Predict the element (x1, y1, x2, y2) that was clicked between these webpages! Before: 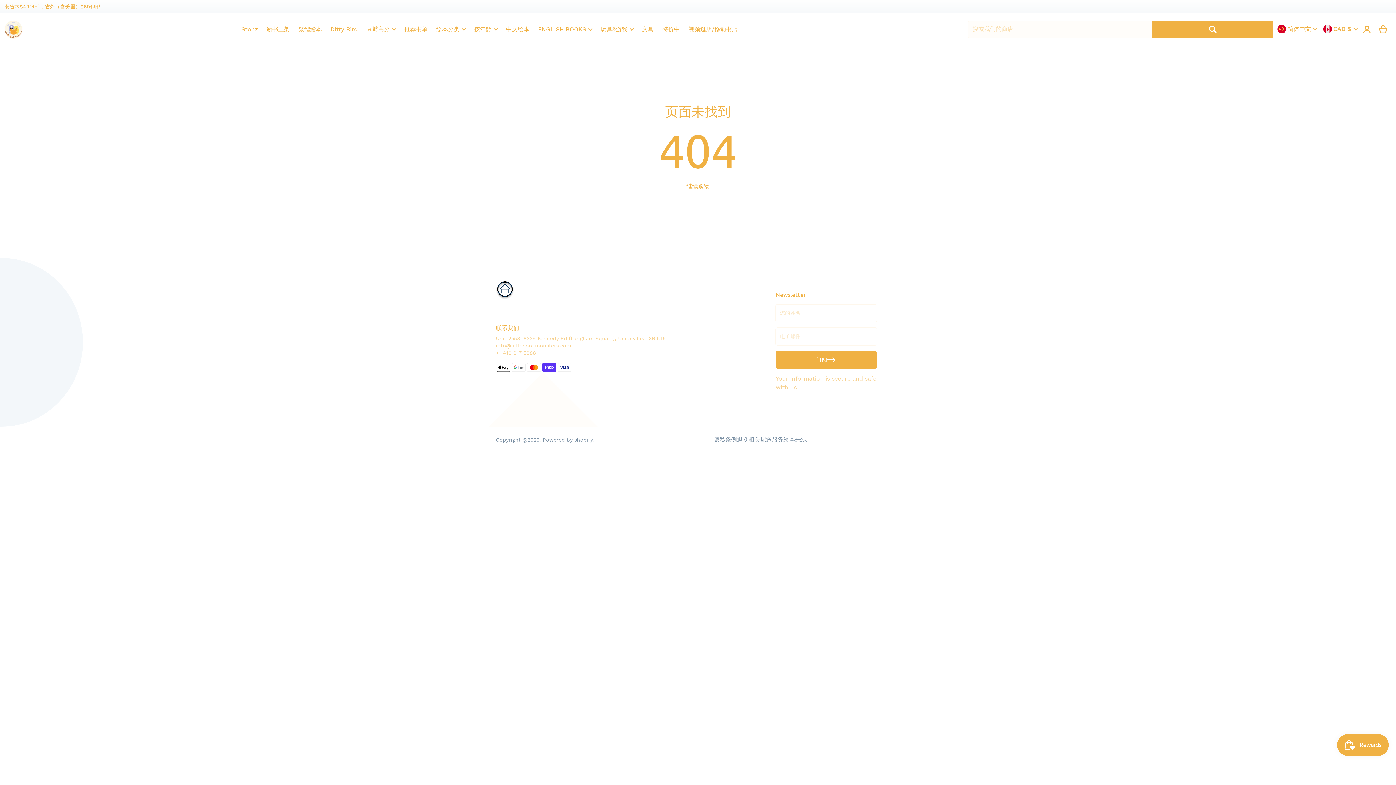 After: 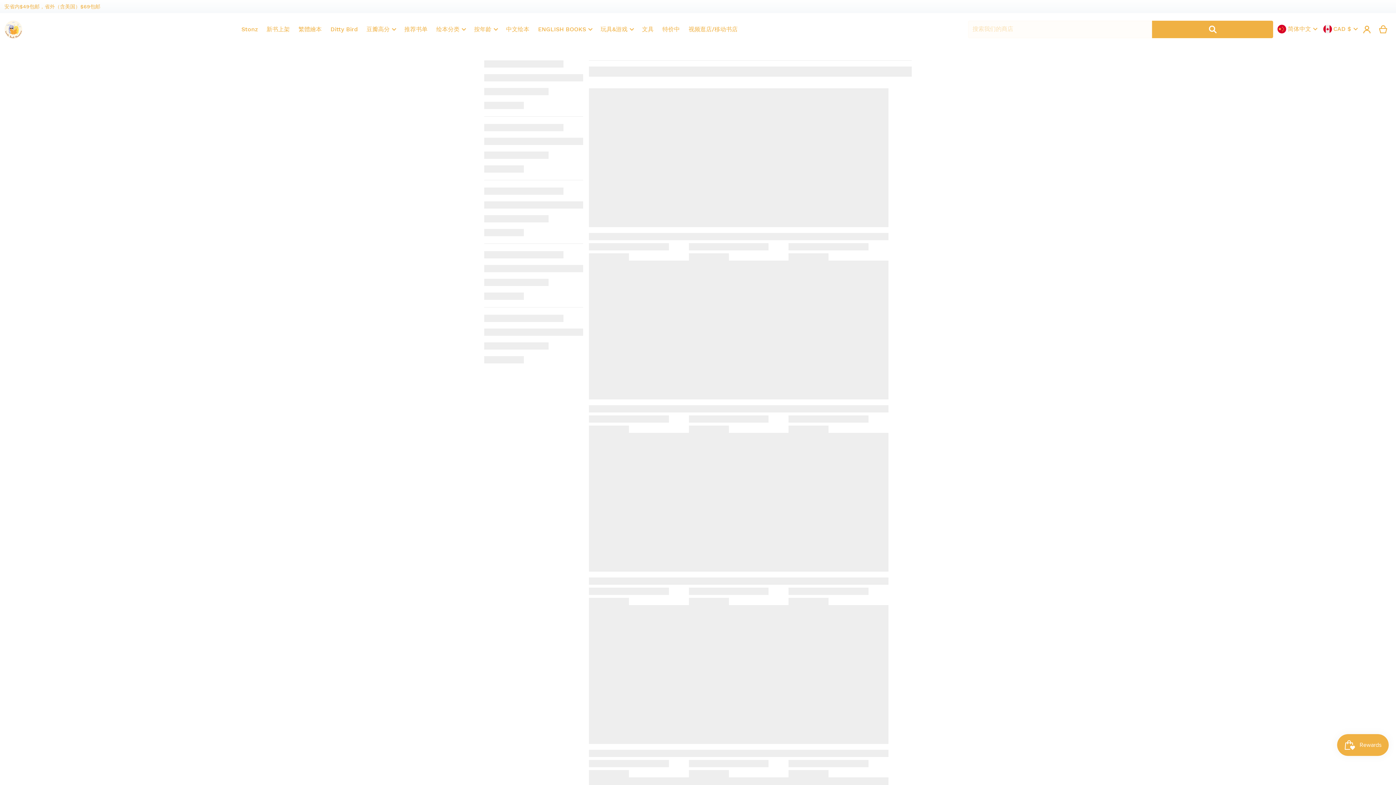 Action: bbox: (501, 21, 533, 37) label: 中文绘本